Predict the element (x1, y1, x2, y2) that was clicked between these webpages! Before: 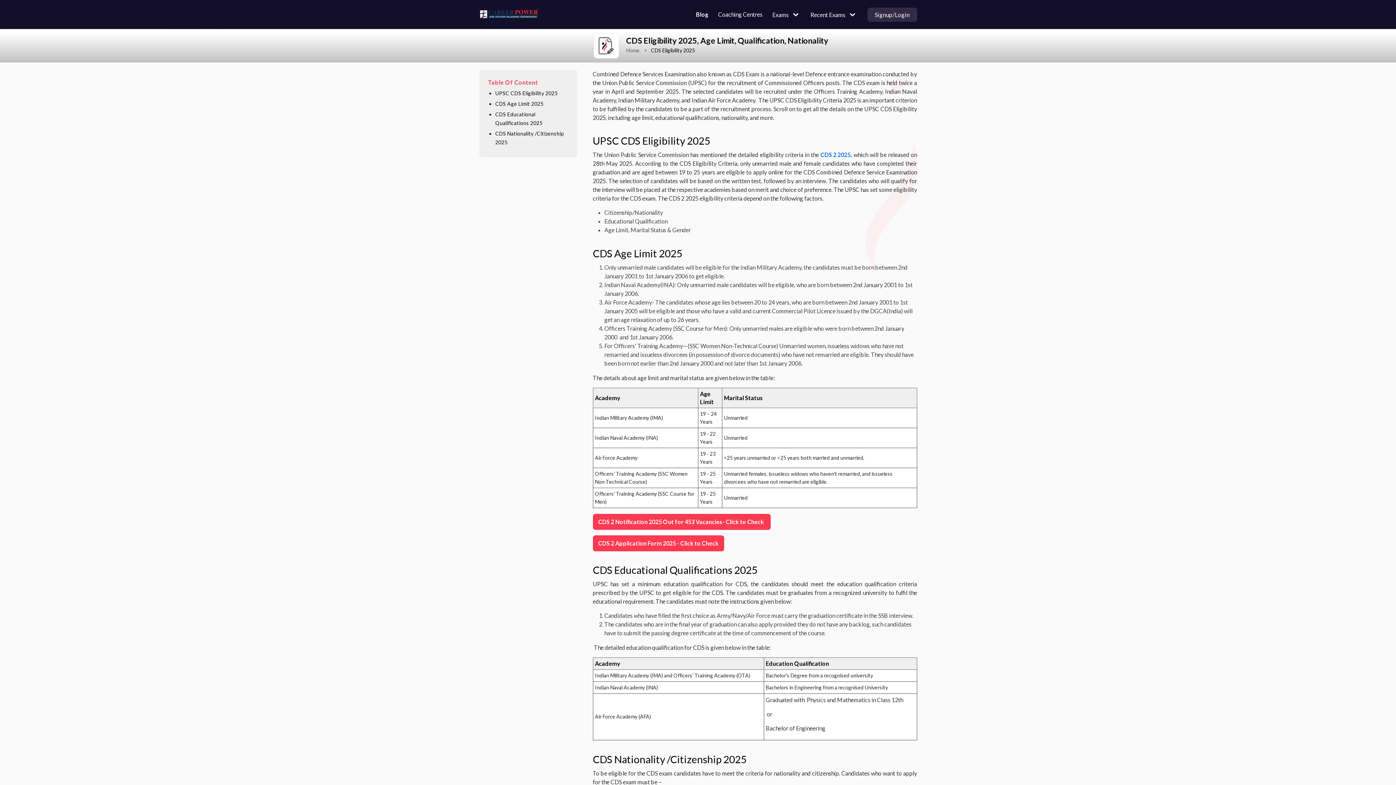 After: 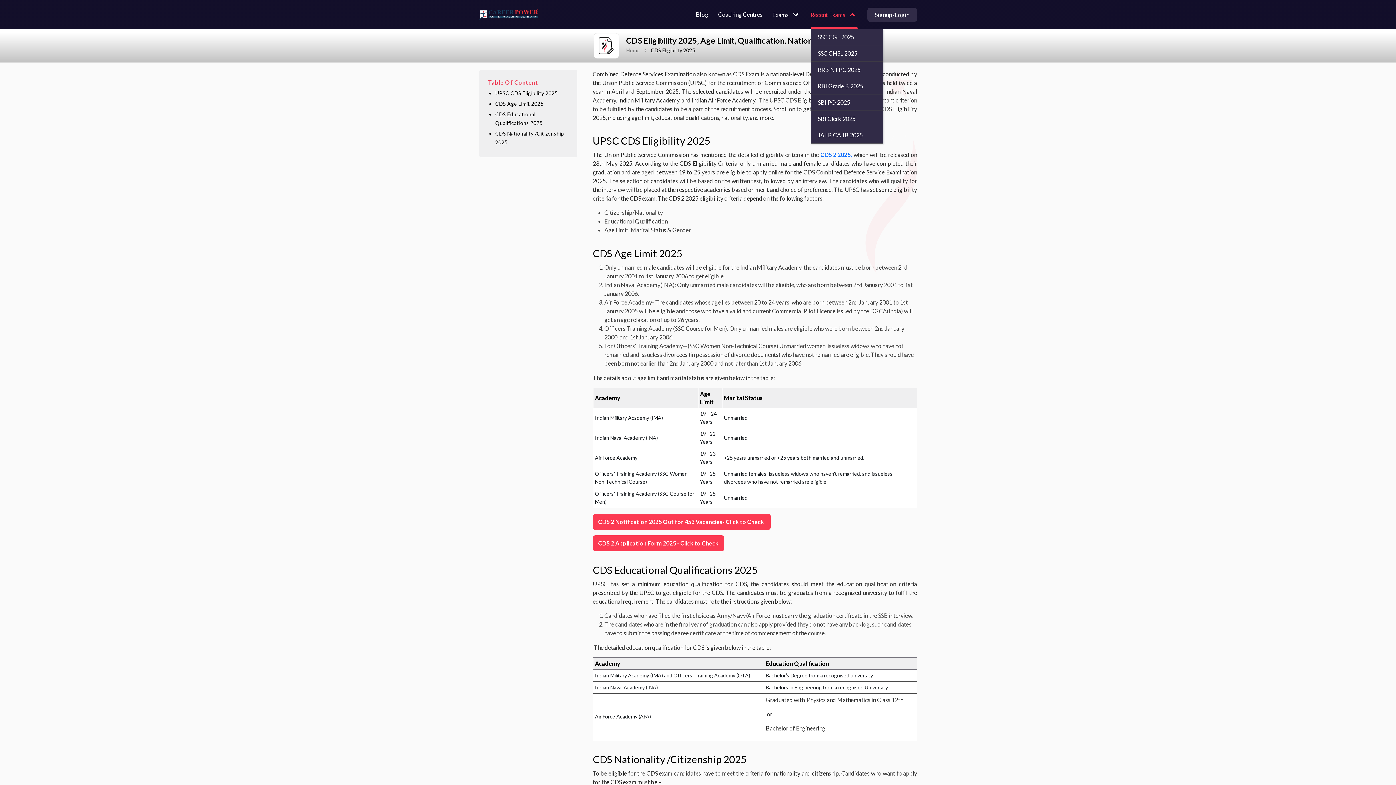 Action: bbox: (810, 0, 857, 28) label: Recent Exams